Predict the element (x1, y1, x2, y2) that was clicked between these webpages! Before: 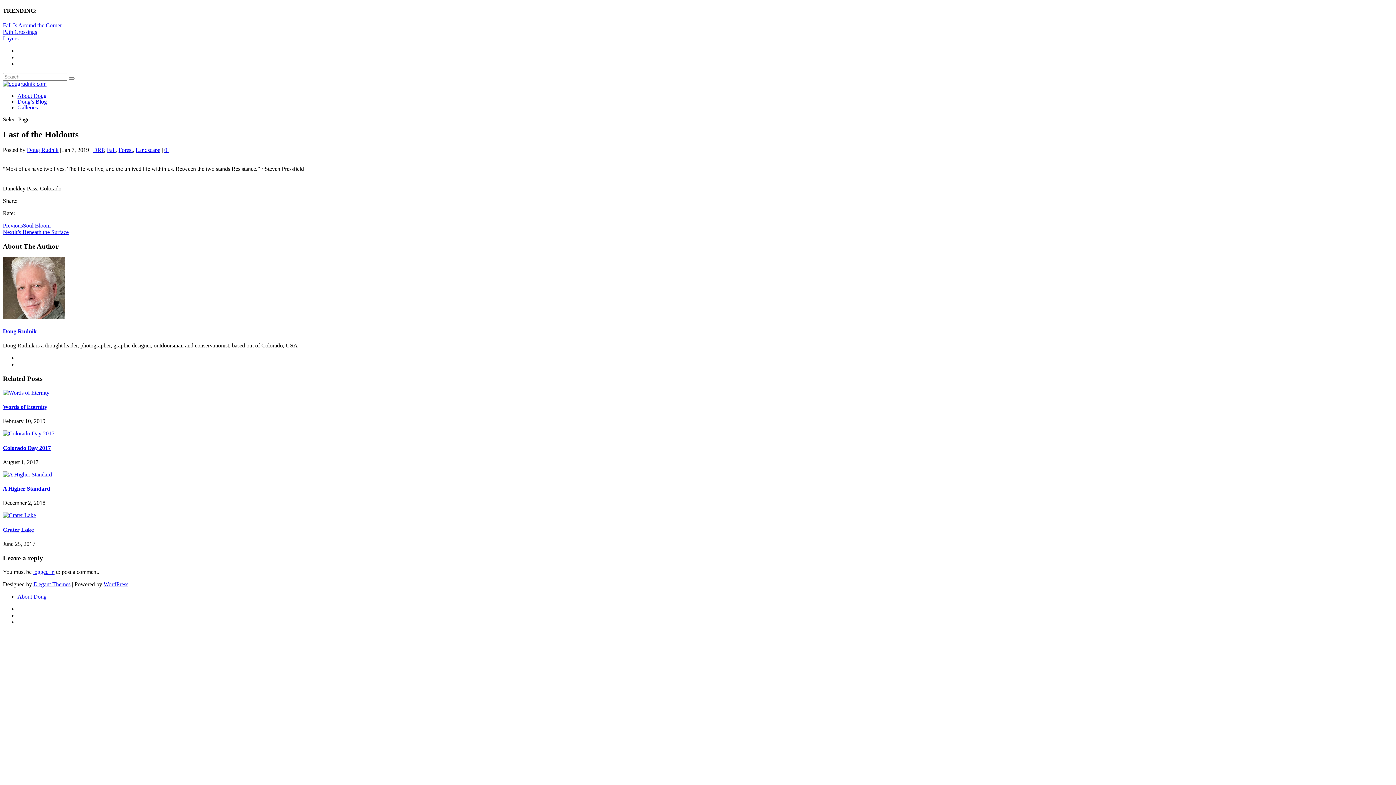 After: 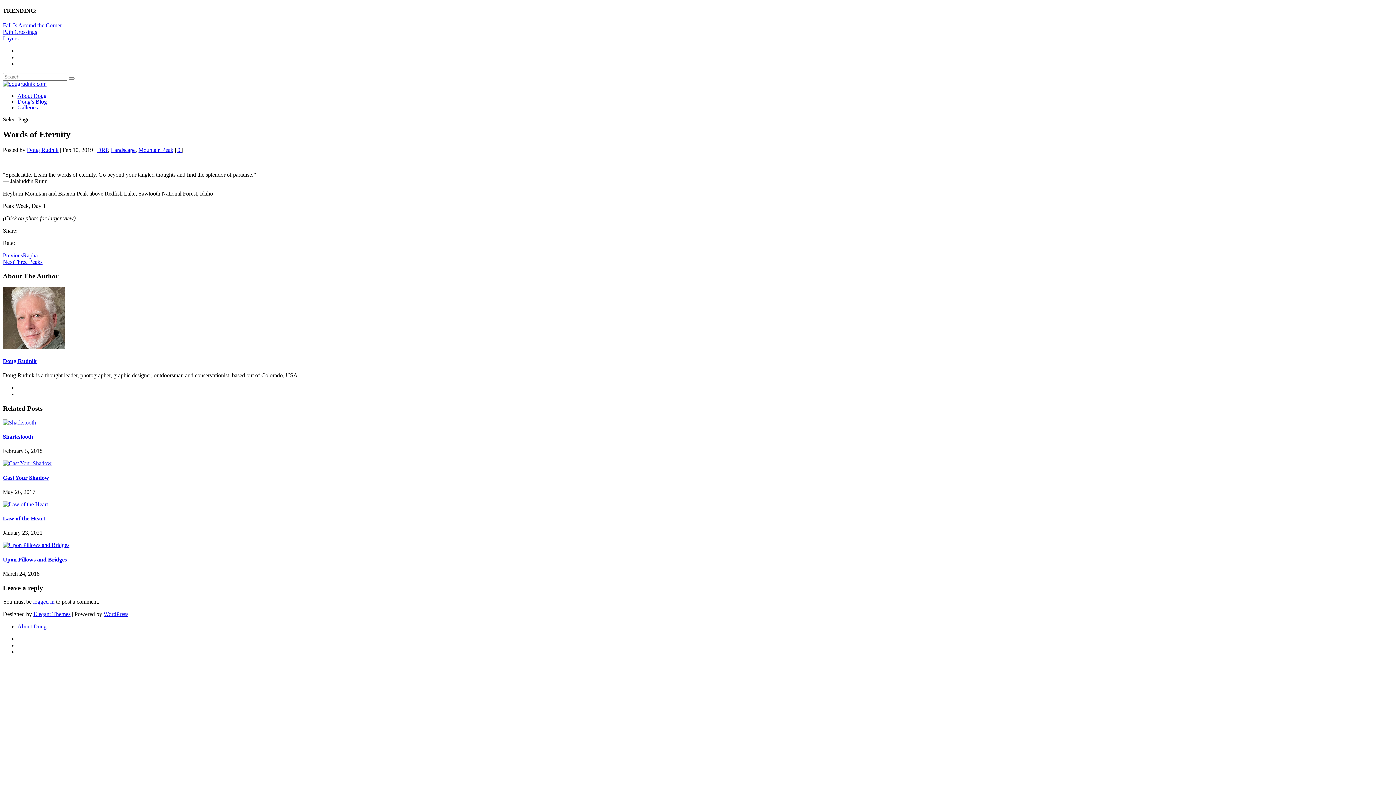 Action: bbox: (2, 389, 49, 395)